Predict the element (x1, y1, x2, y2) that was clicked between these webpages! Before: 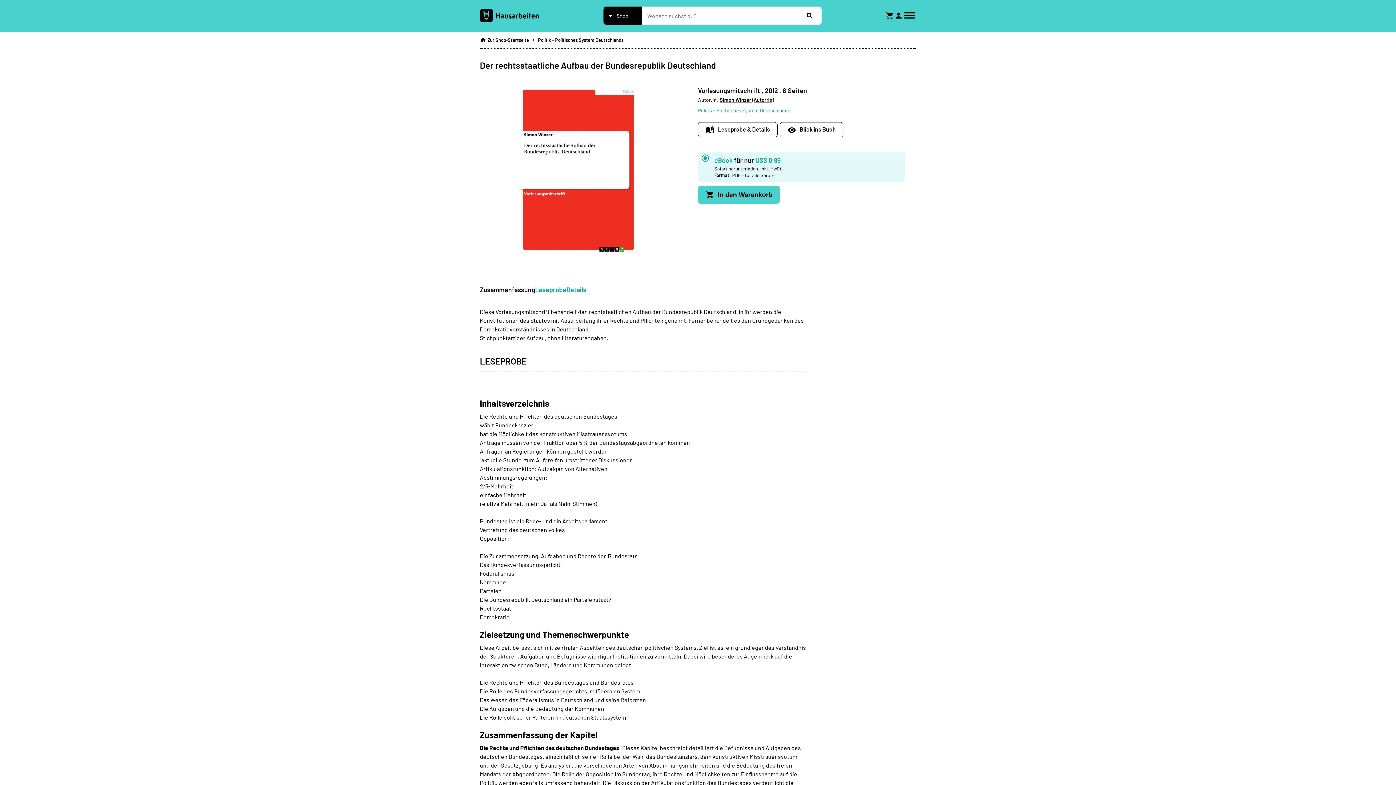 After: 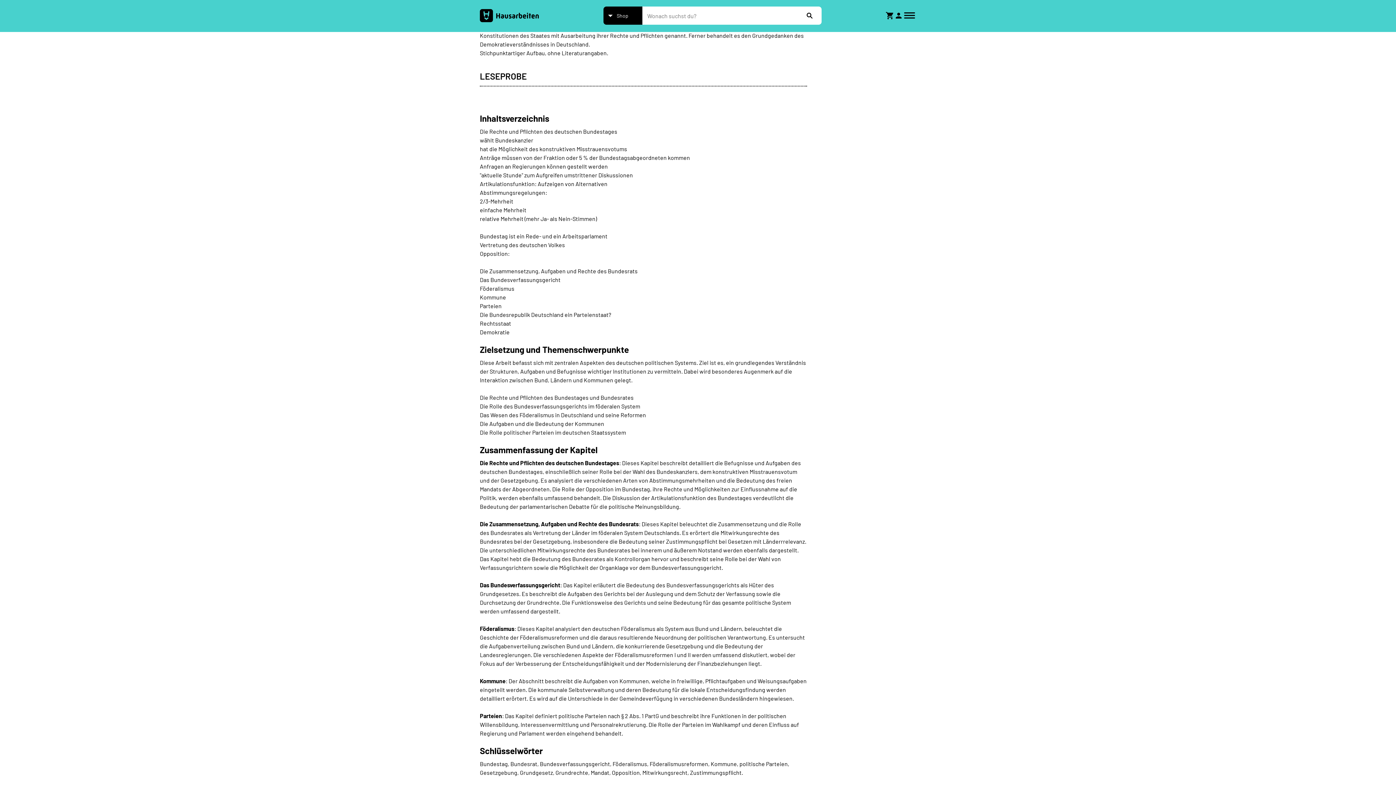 Action: bbox: (698, 122, 777, 137) label: Leseprobe & Details